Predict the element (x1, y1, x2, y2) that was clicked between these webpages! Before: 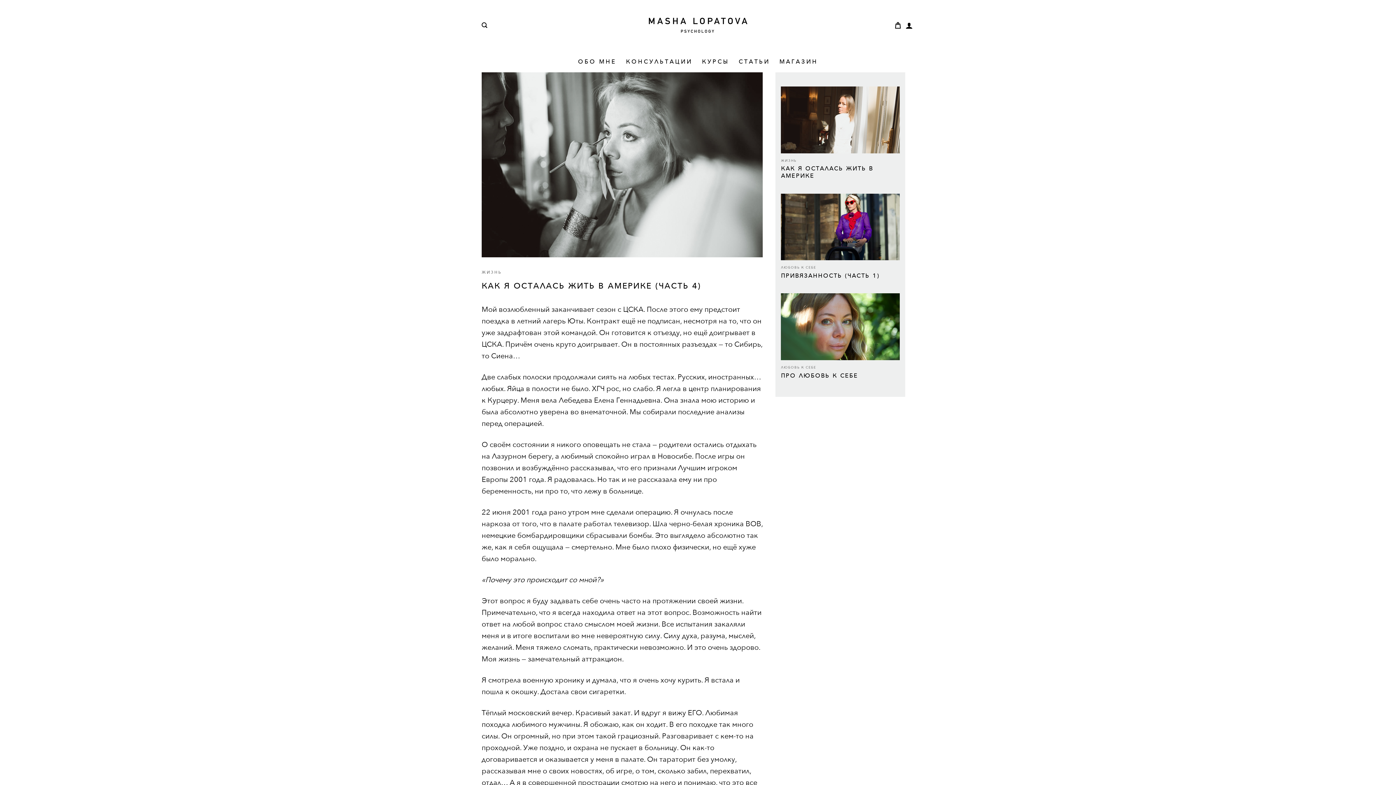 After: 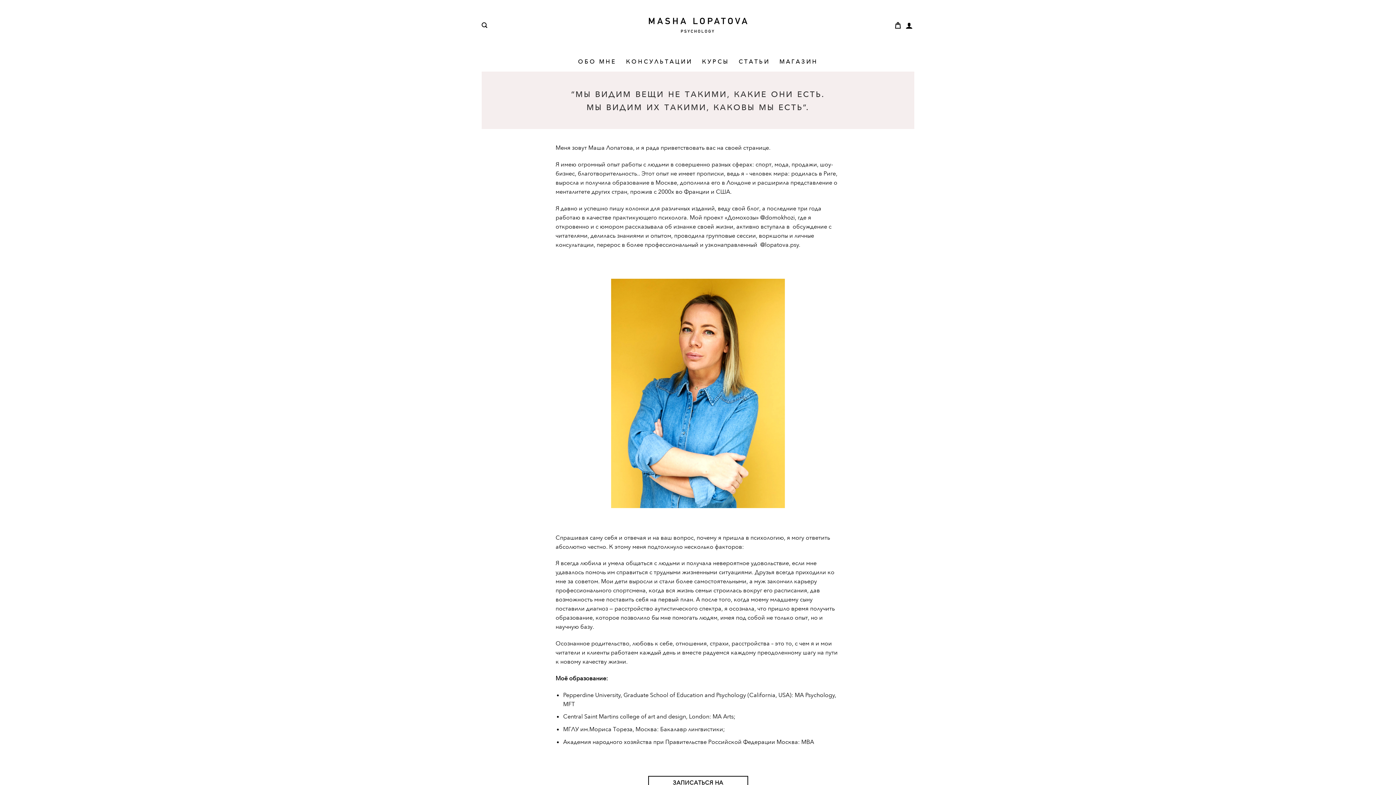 Action: label: ОБО МНЕ bbox: (578, 55, 616, 68)